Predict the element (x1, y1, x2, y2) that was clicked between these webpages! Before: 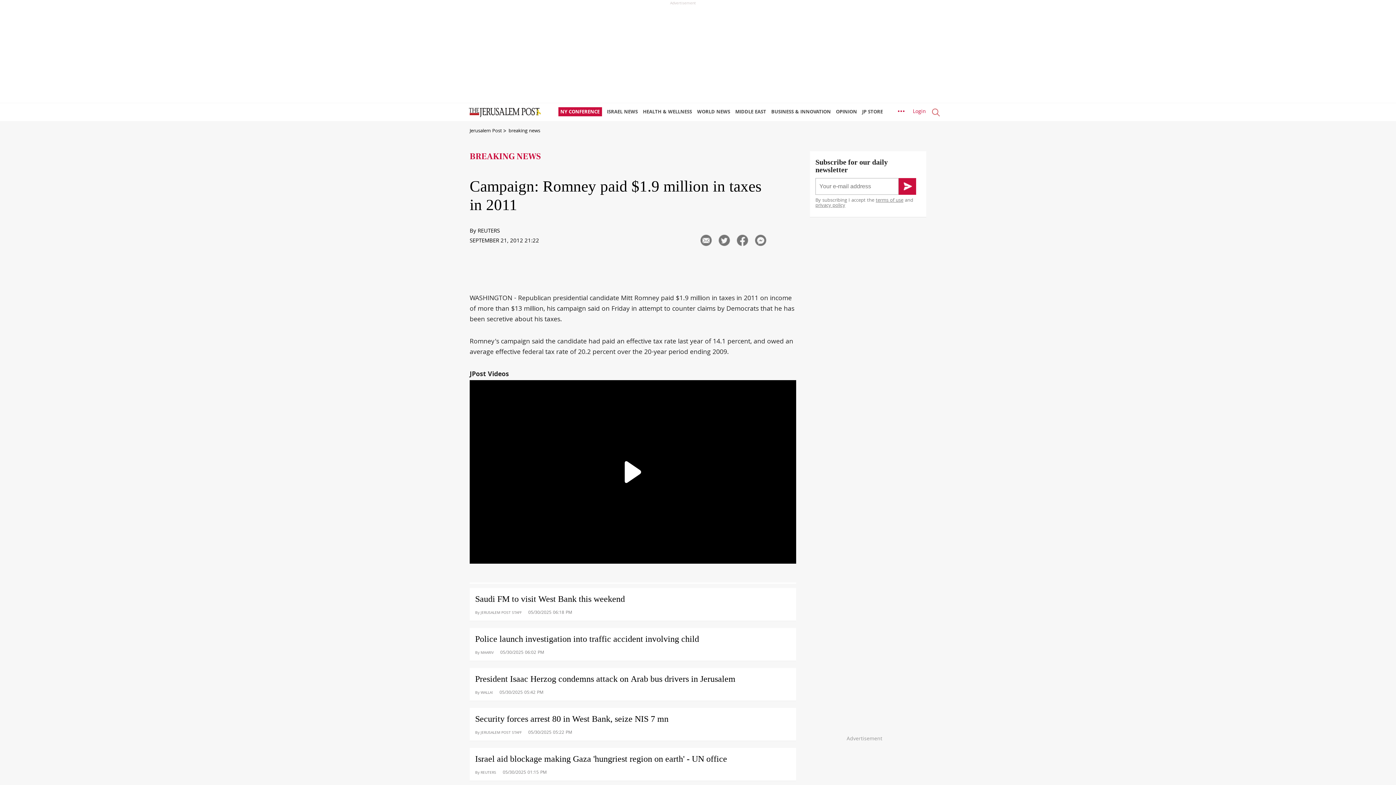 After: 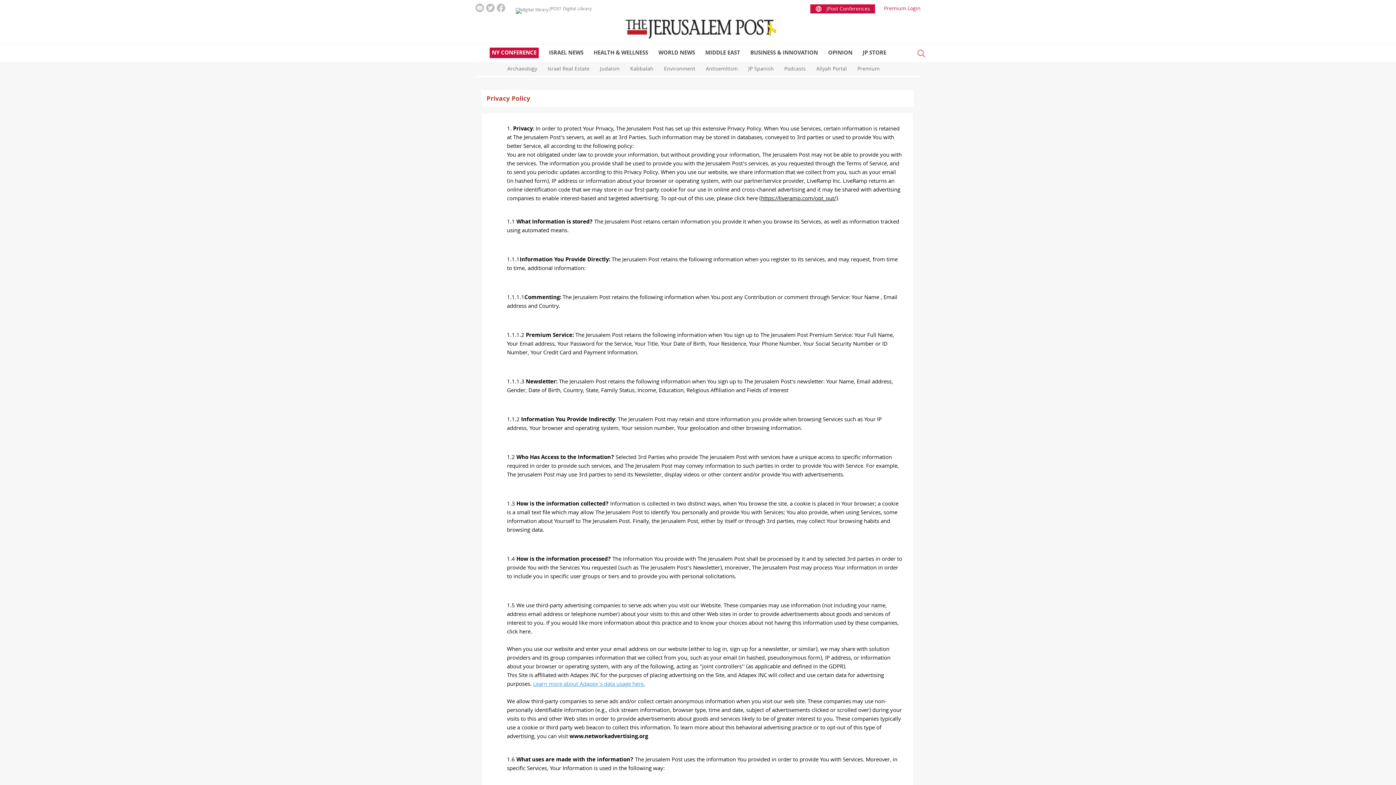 Action: bbox: (815, 201, 845, 209) label: privacy policy